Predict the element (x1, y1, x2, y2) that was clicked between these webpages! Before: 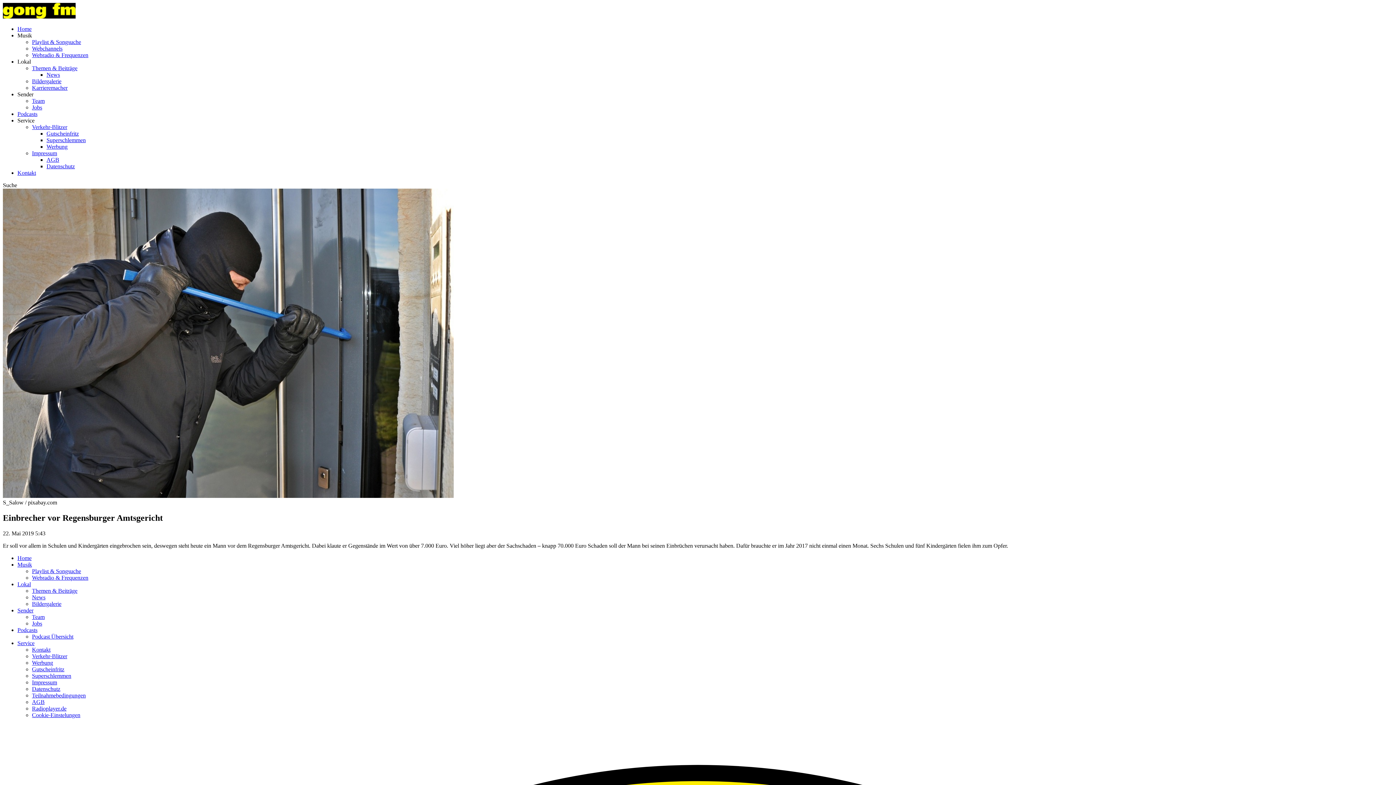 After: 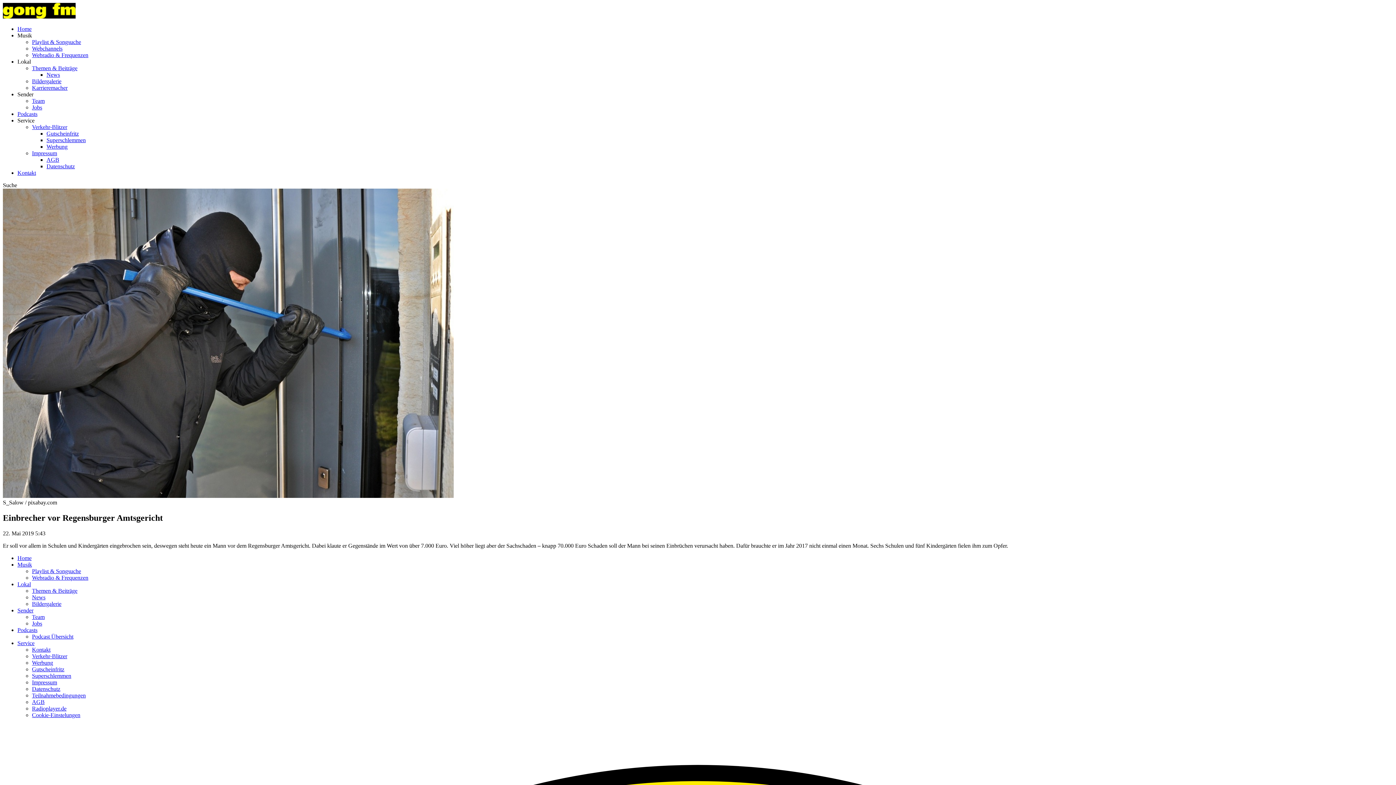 Action: label: Gutscheinfritz bbox: (32, 666, 64, 672)